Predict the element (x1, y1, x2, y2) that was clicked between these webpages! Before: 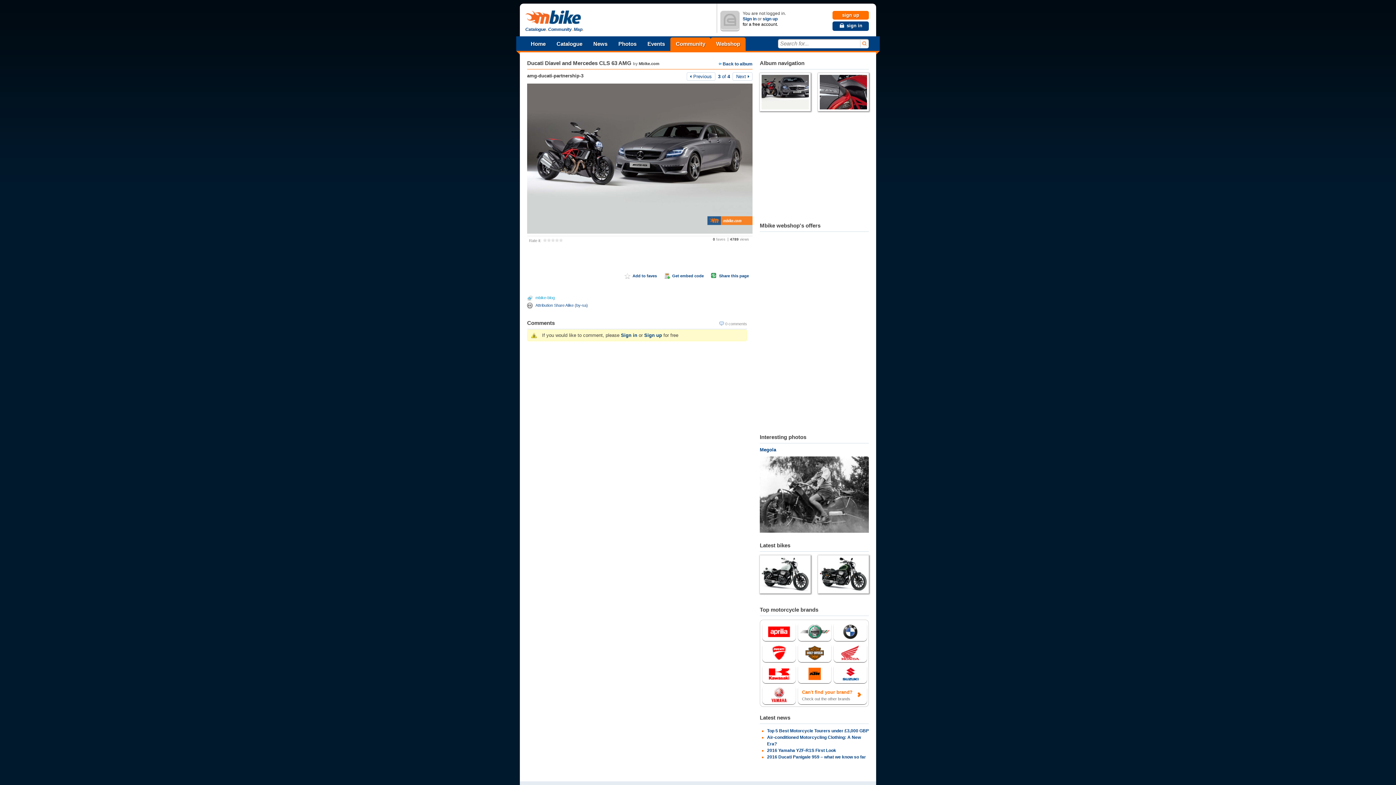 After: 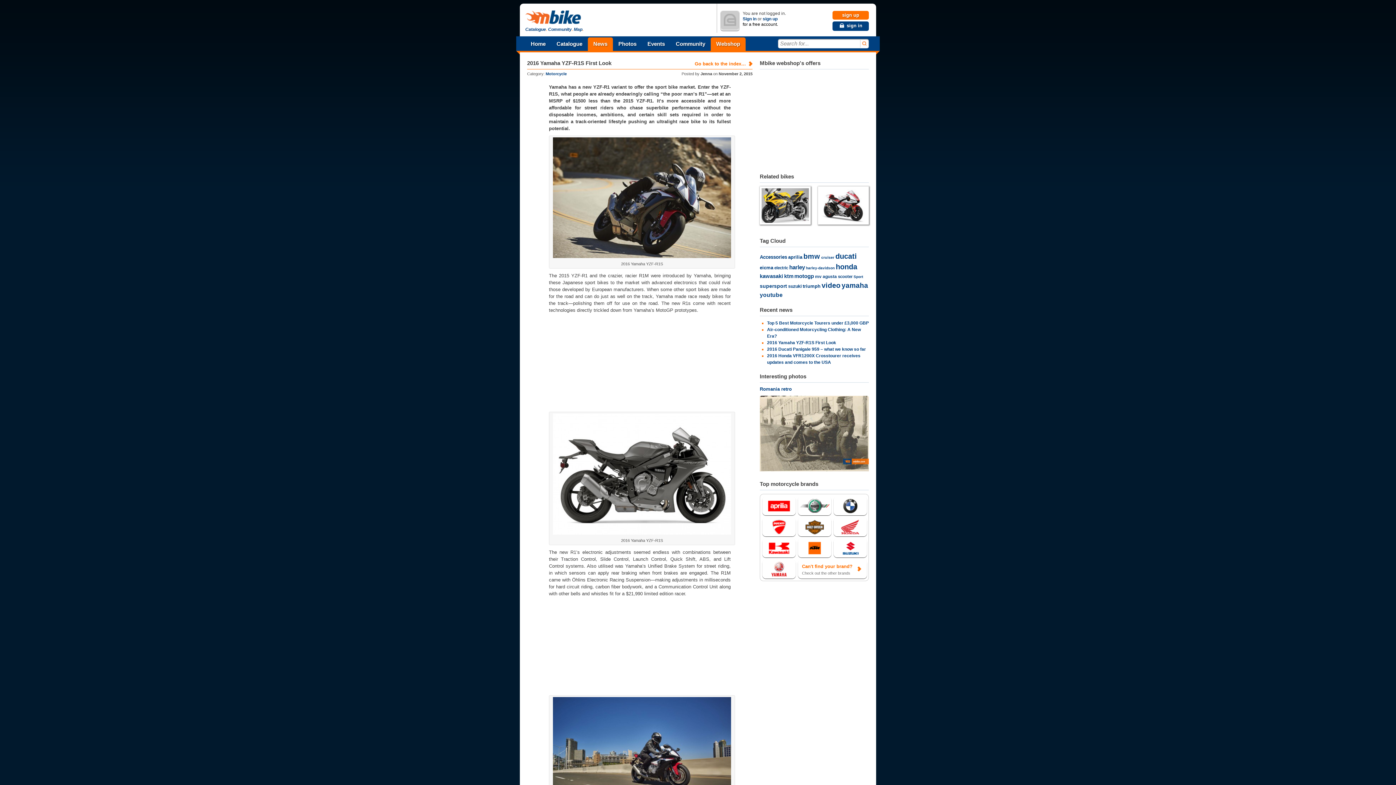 Action: label: 2016 Yamaha YZF-R1S First Look bbox: (767, 748, 836, 753)